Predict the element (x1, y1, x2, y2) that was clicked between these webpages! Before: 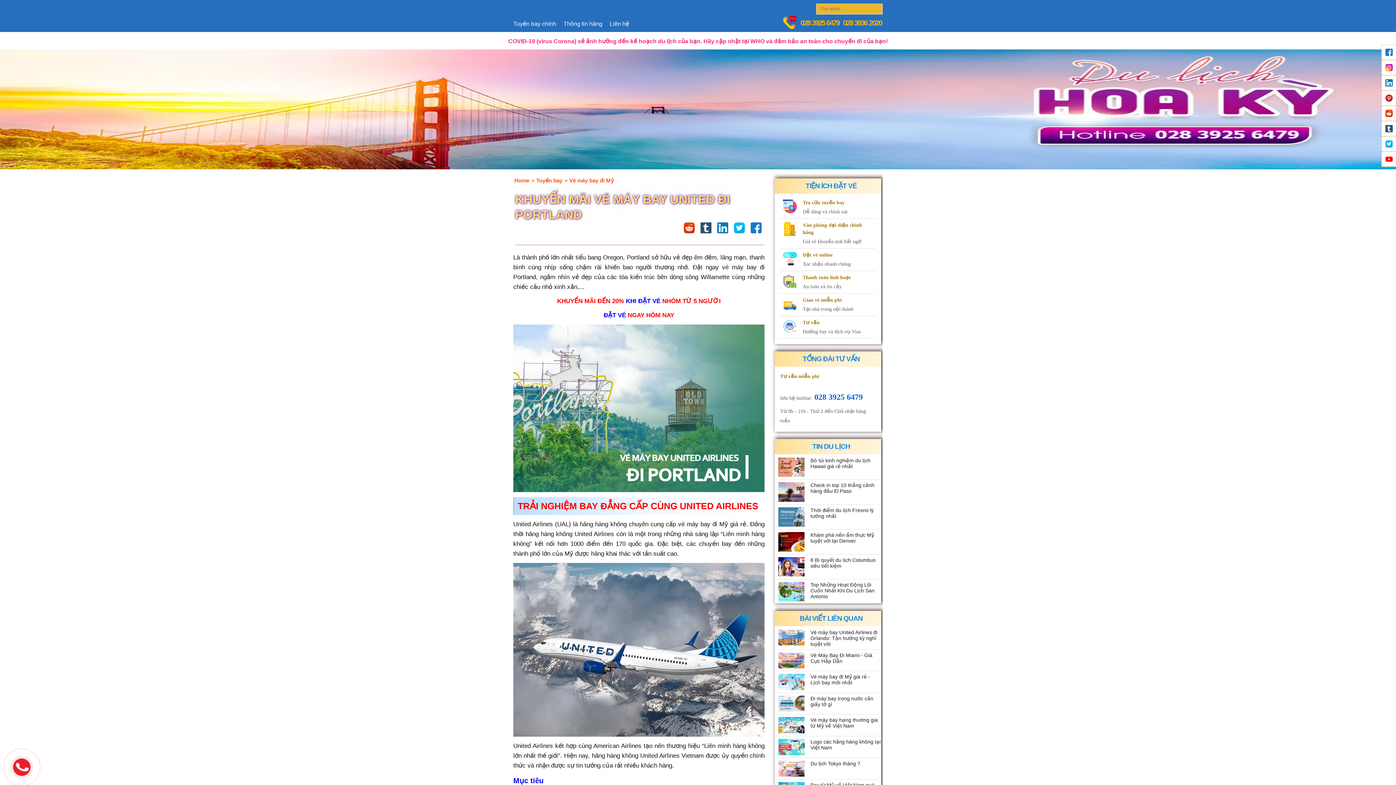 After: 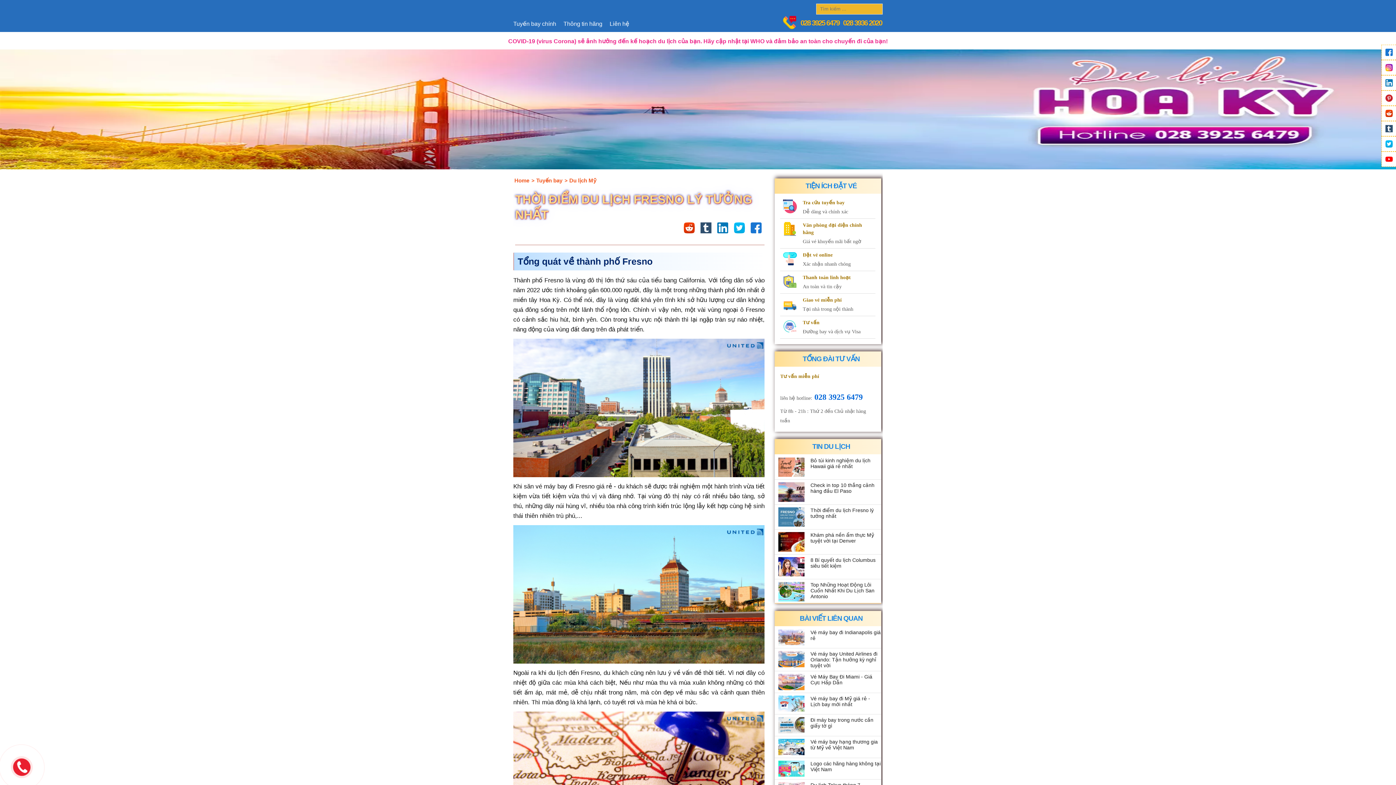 Action: label: Thời điểm du lịch Fresno lý tưởng nhất bbox: (810, 507, 874, 519)